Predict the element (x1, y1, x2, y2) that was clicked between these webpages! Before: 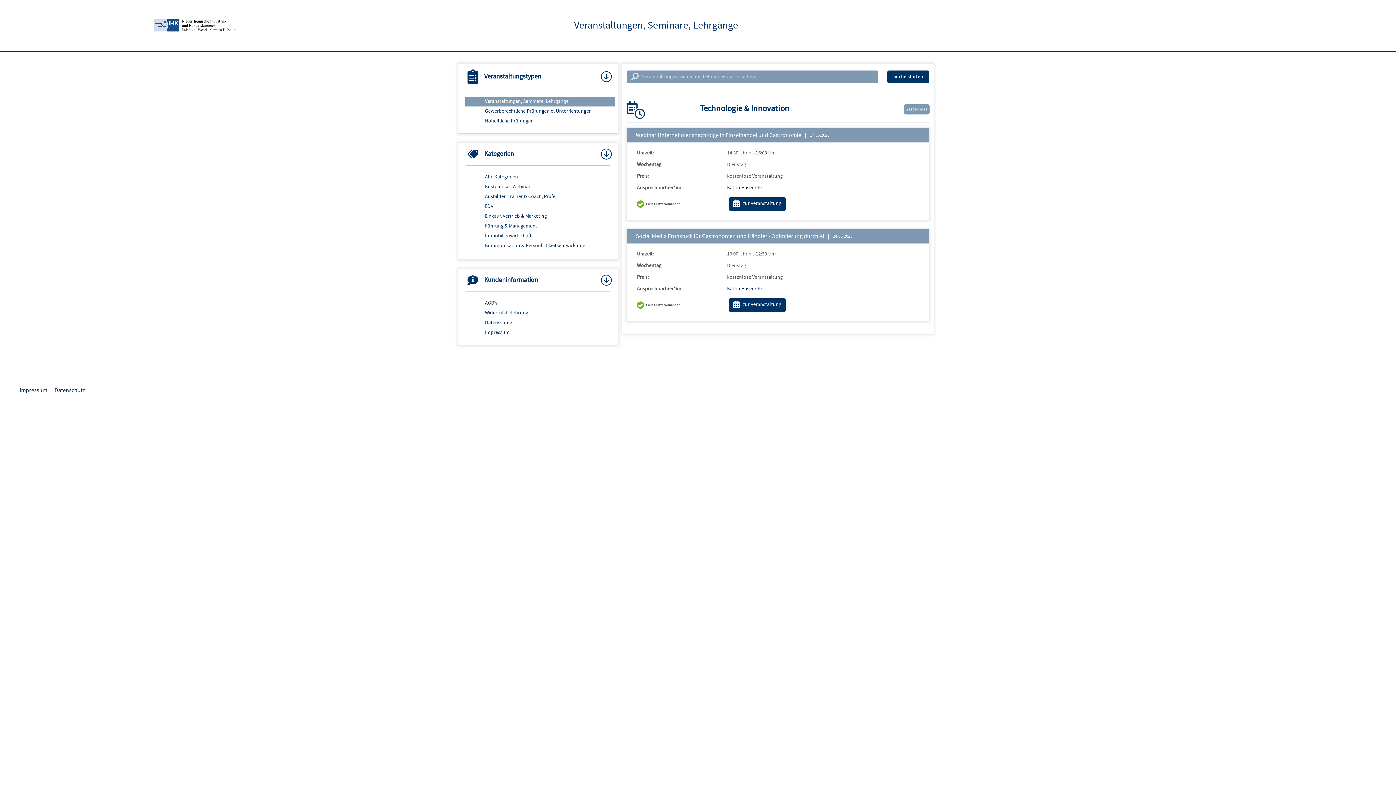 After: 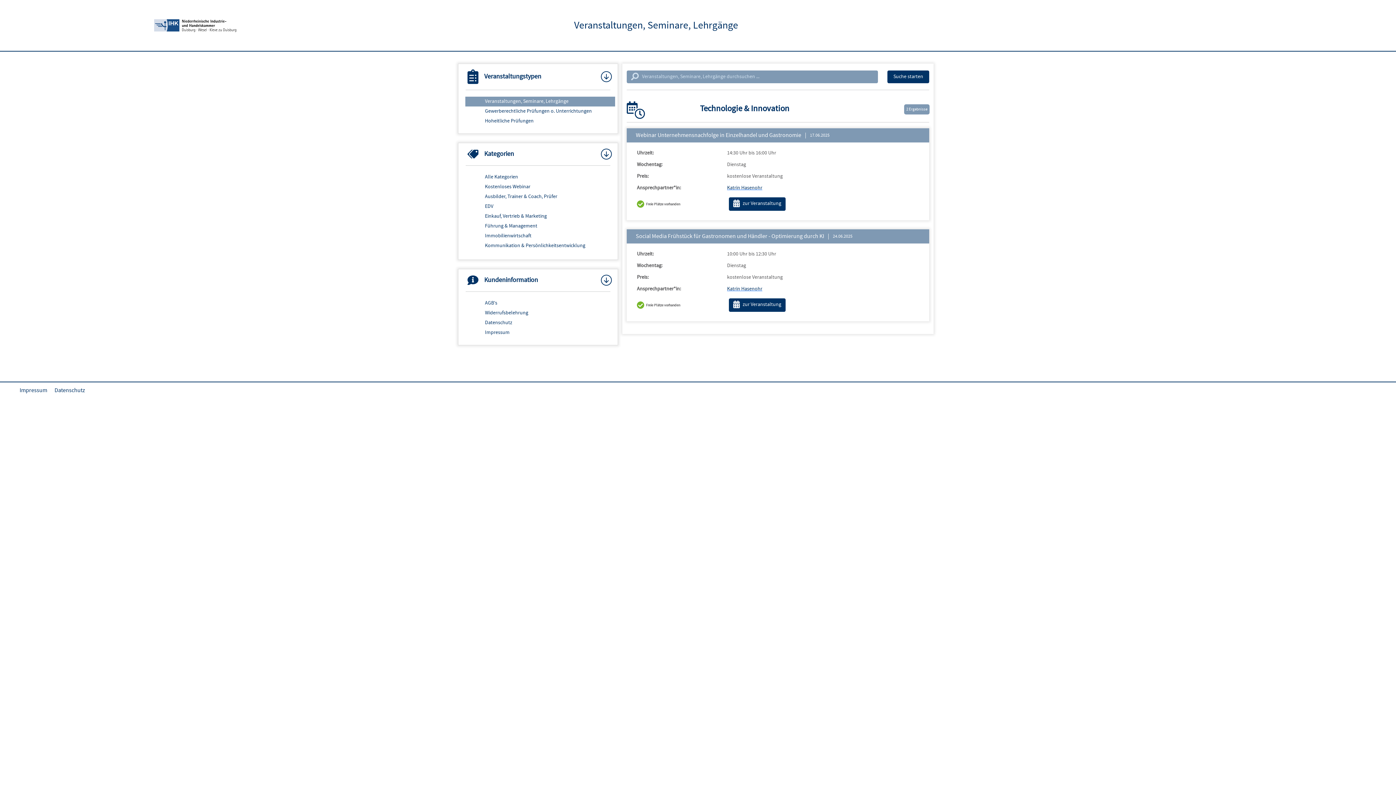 Action: label: Datenschutz bbox: (54, 386, 85, 394)